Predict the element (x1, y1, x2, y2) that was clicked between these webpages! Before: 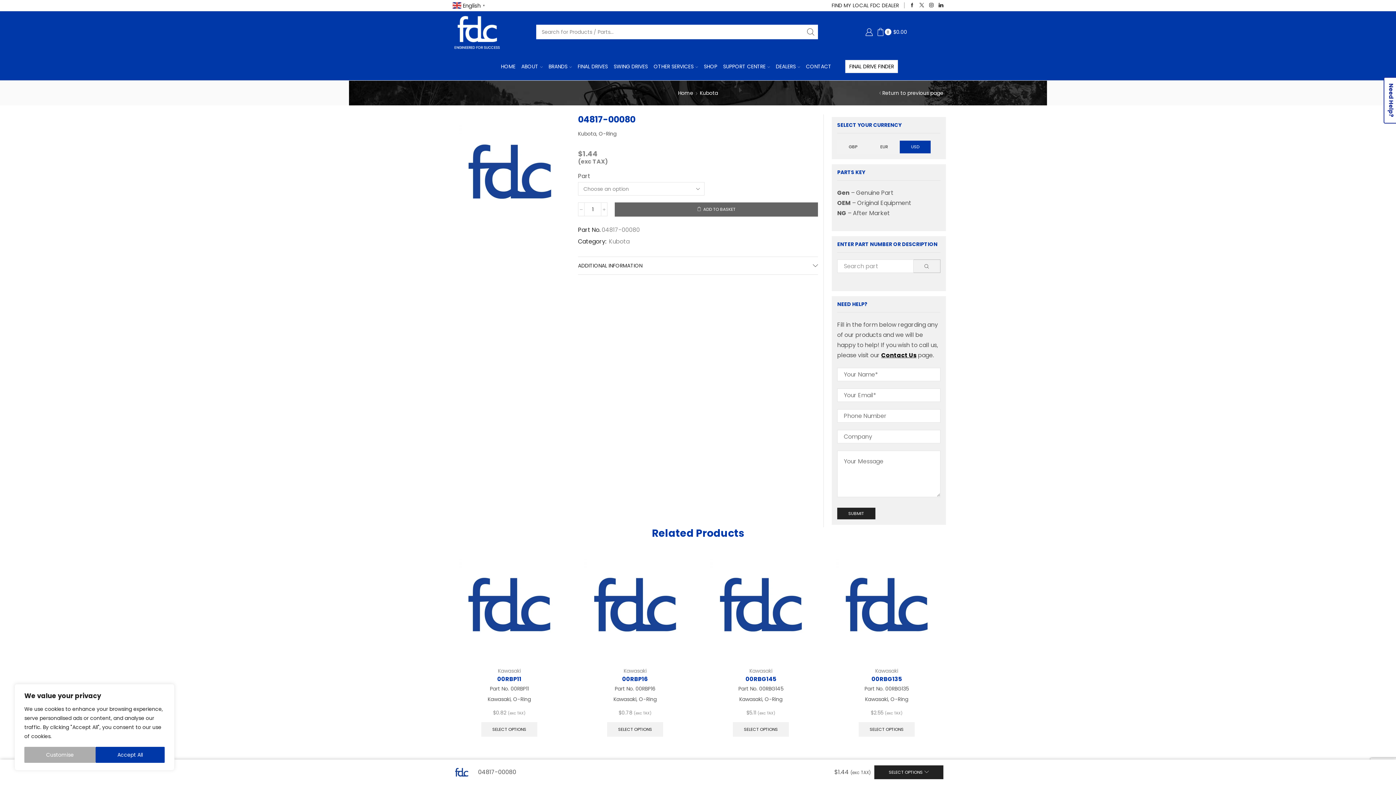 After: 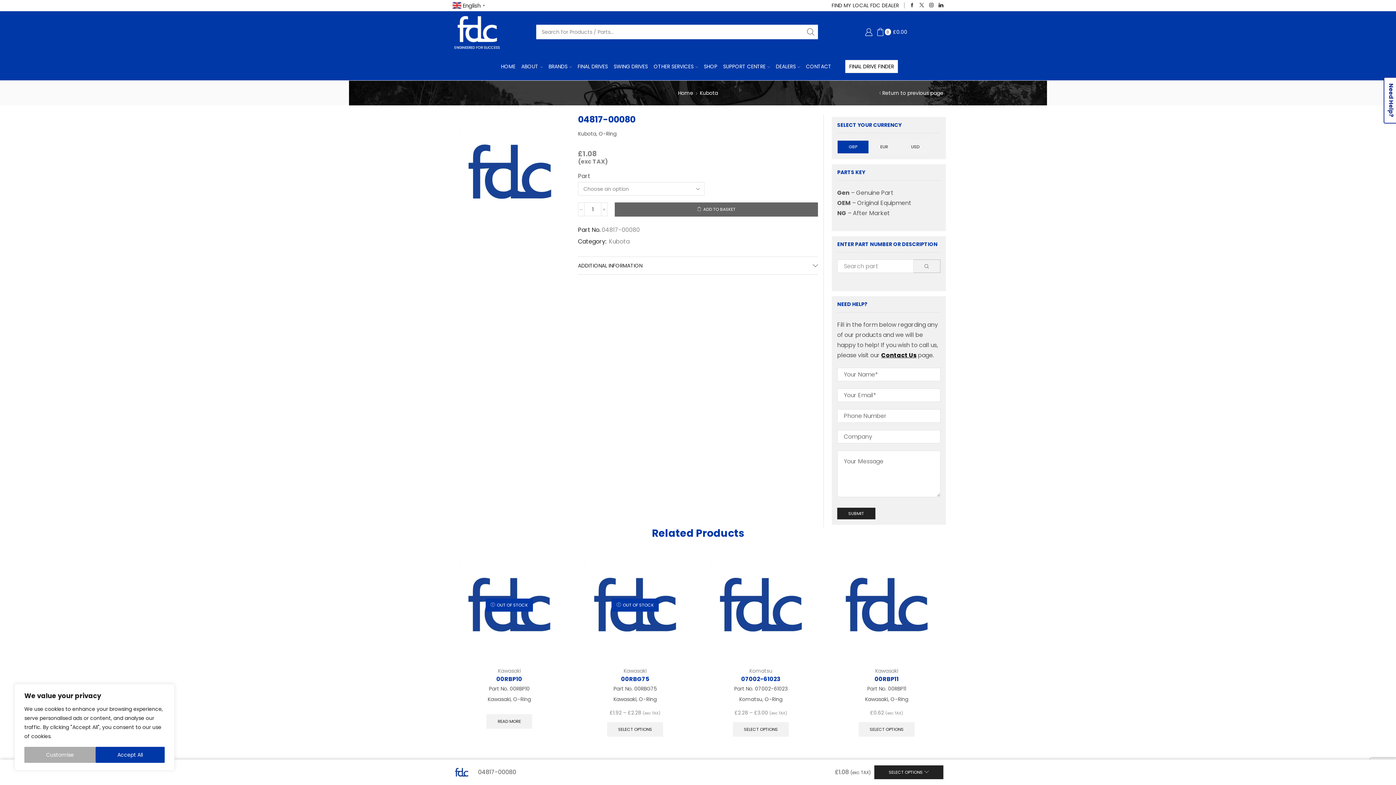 Action: bbox: (837, 140, 868, 153) label: GBP